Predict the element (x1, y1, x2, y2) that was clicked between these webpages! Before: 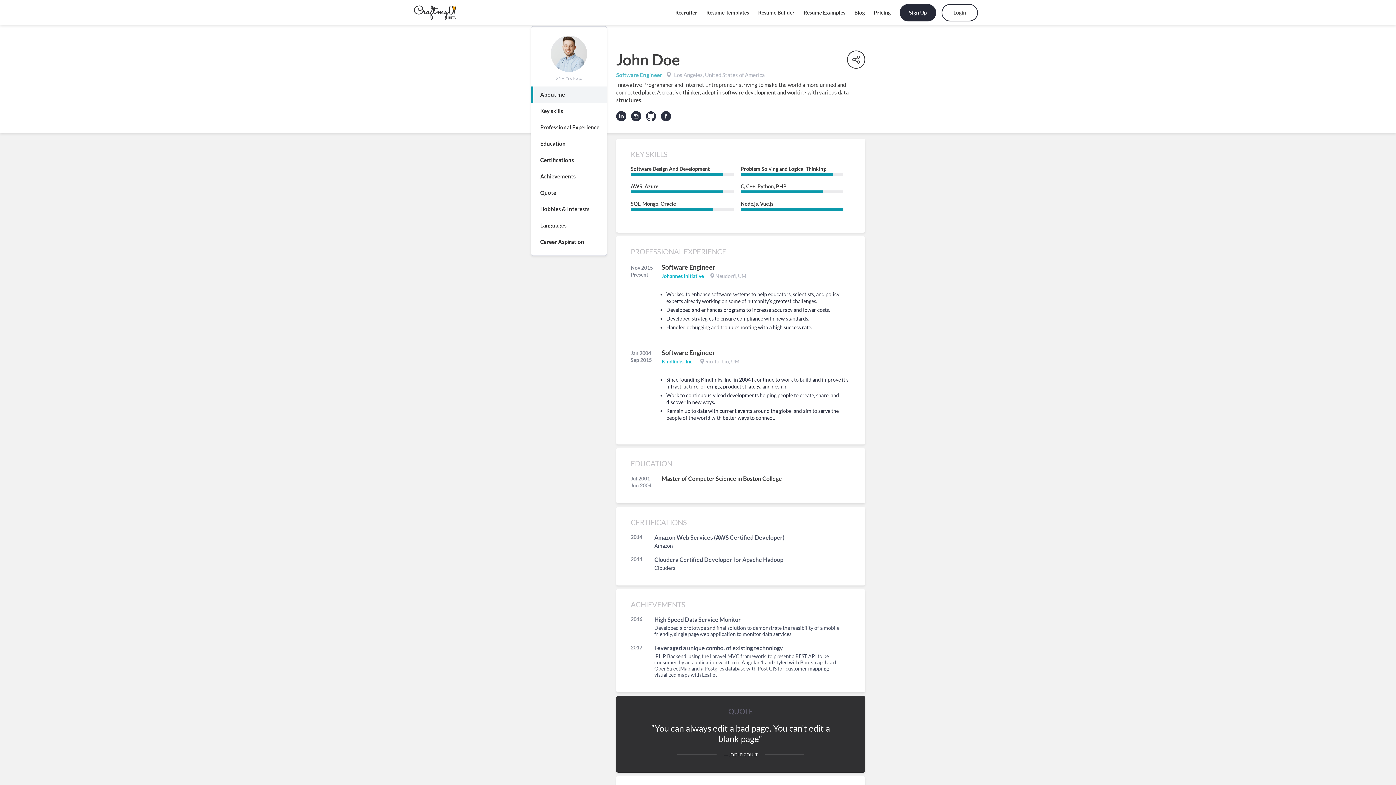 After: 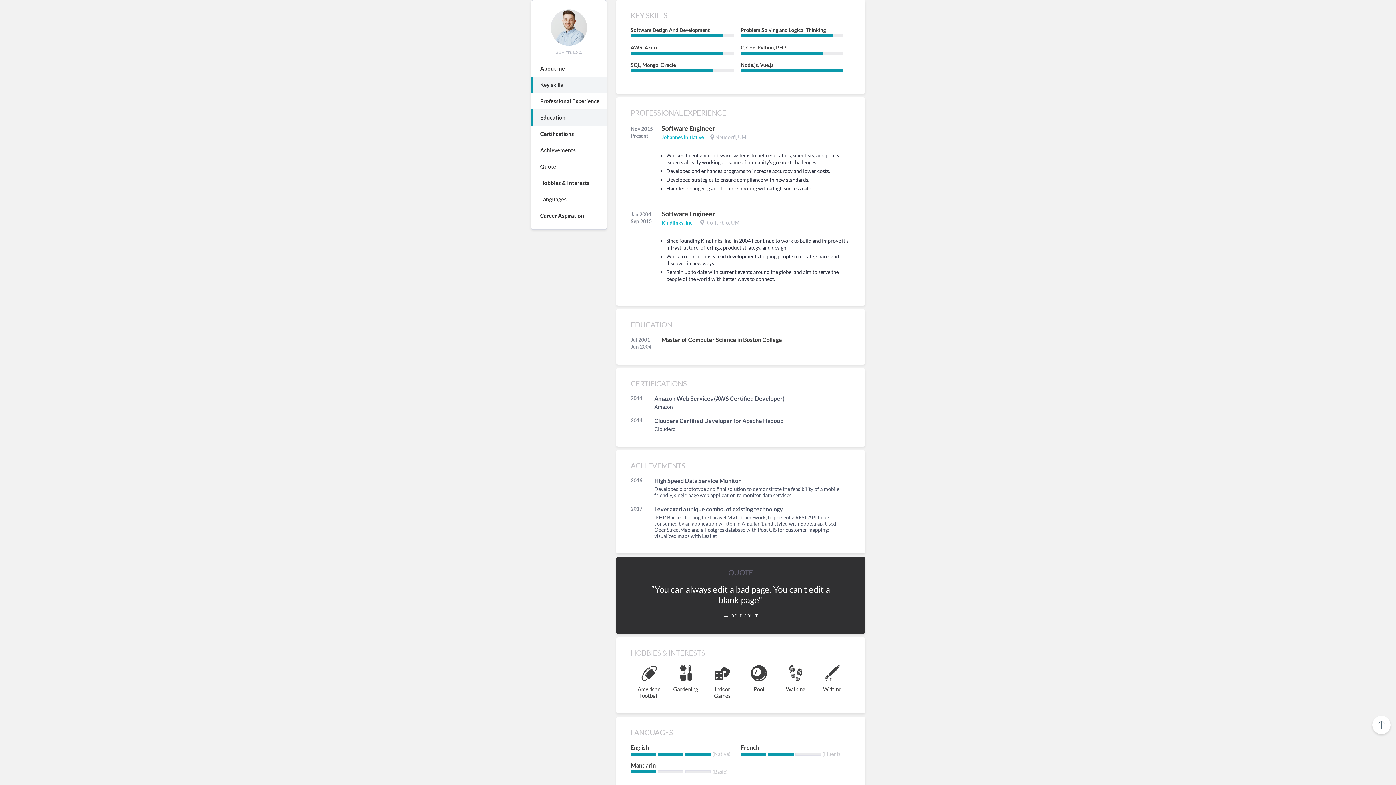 Action: bbox: (531, 102, 606, 119) label: Key skills